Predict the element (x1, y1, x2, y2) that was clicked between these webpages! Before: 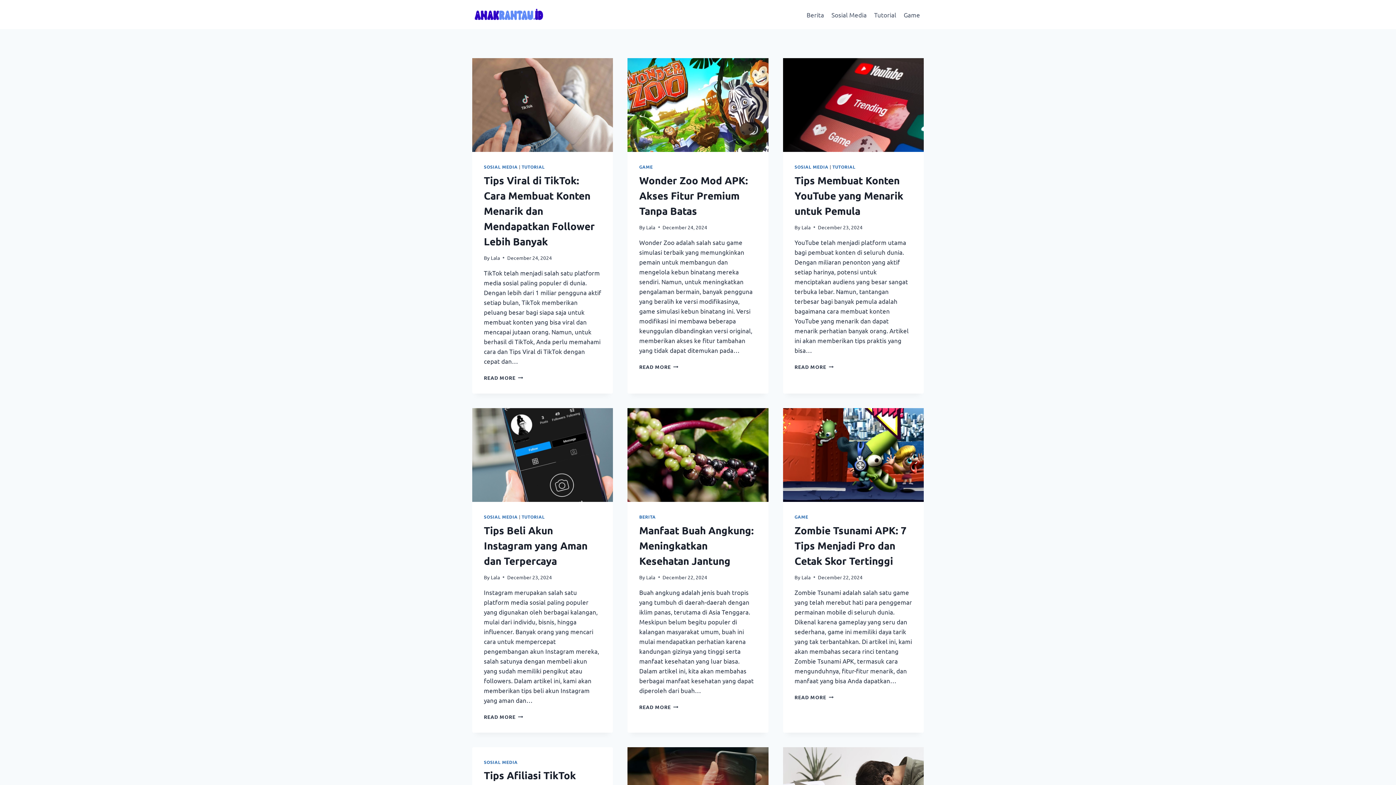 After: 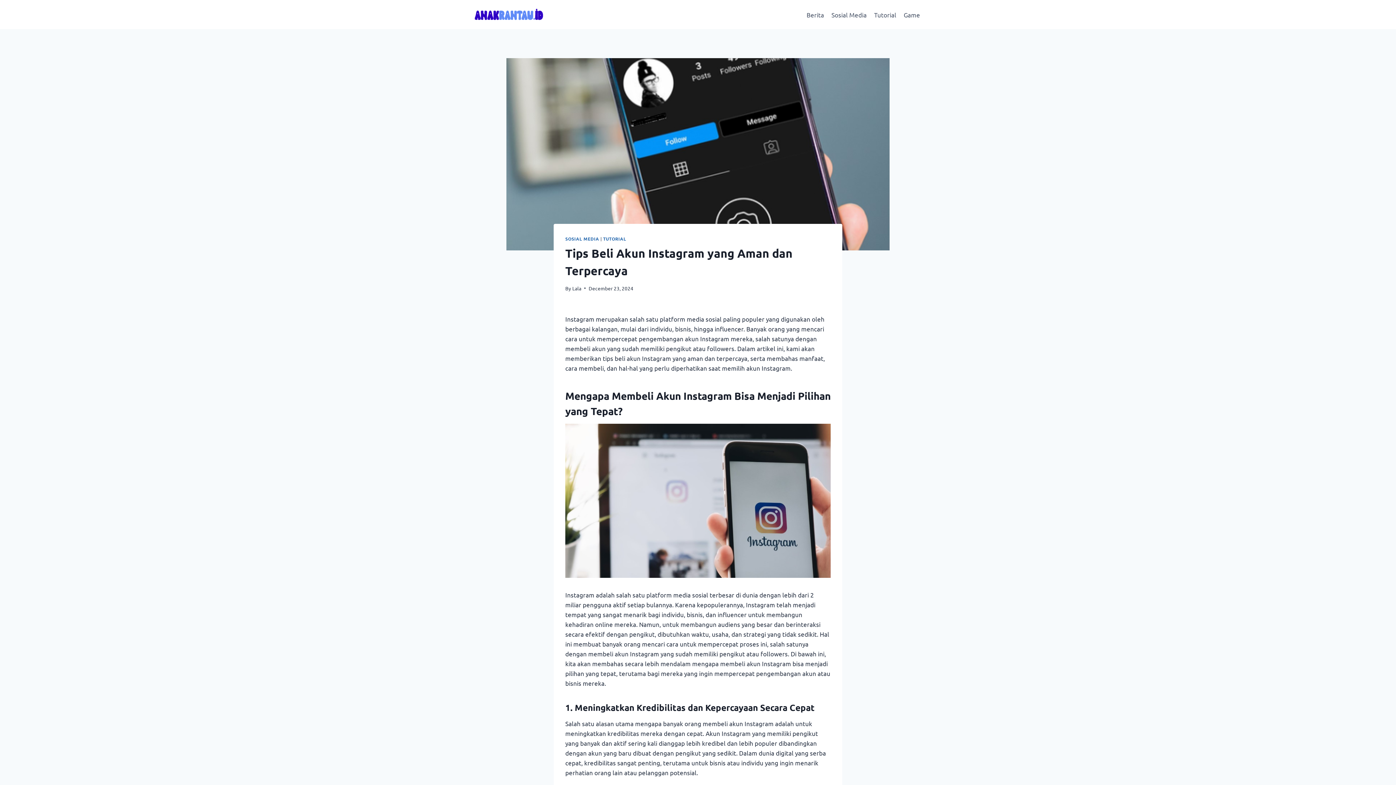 Action: bbox: (472, 408, 613, 502)